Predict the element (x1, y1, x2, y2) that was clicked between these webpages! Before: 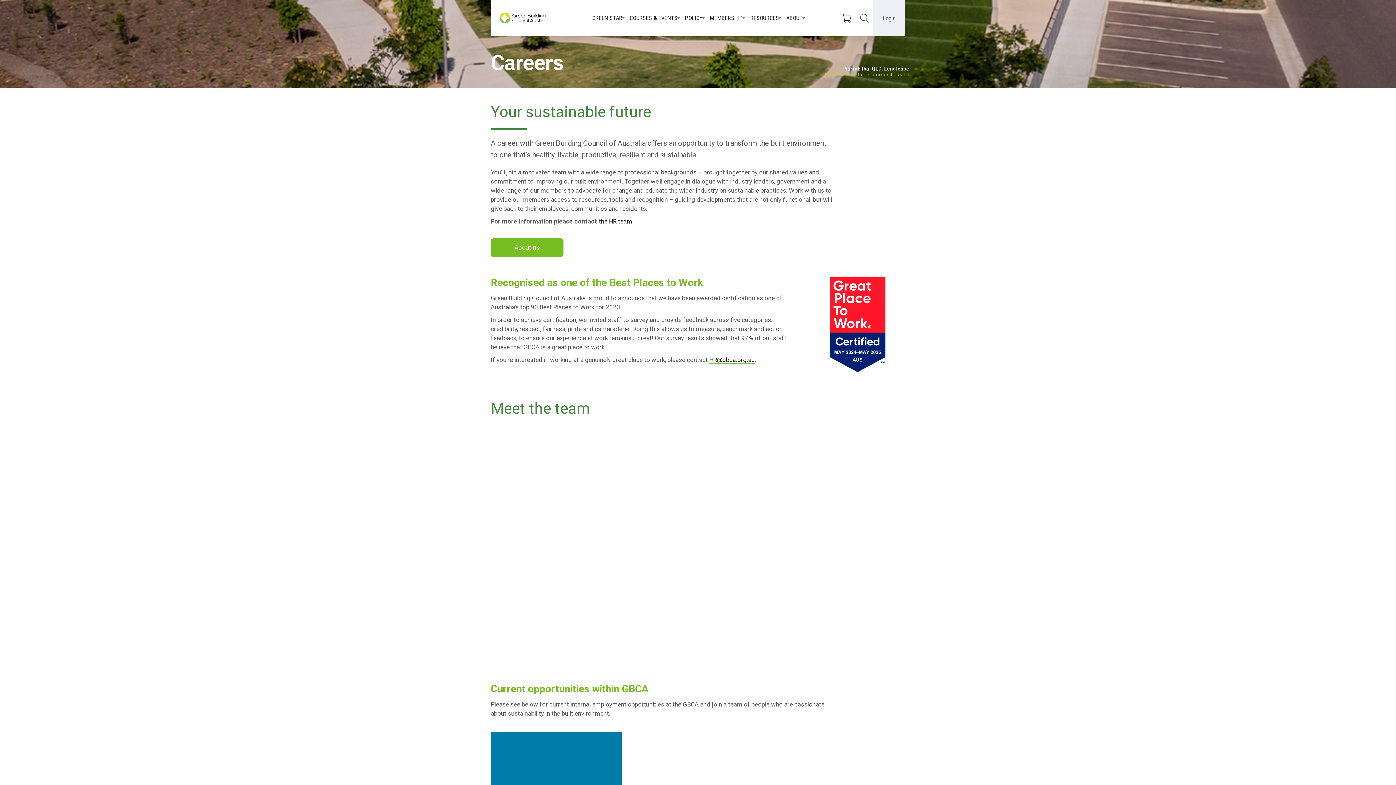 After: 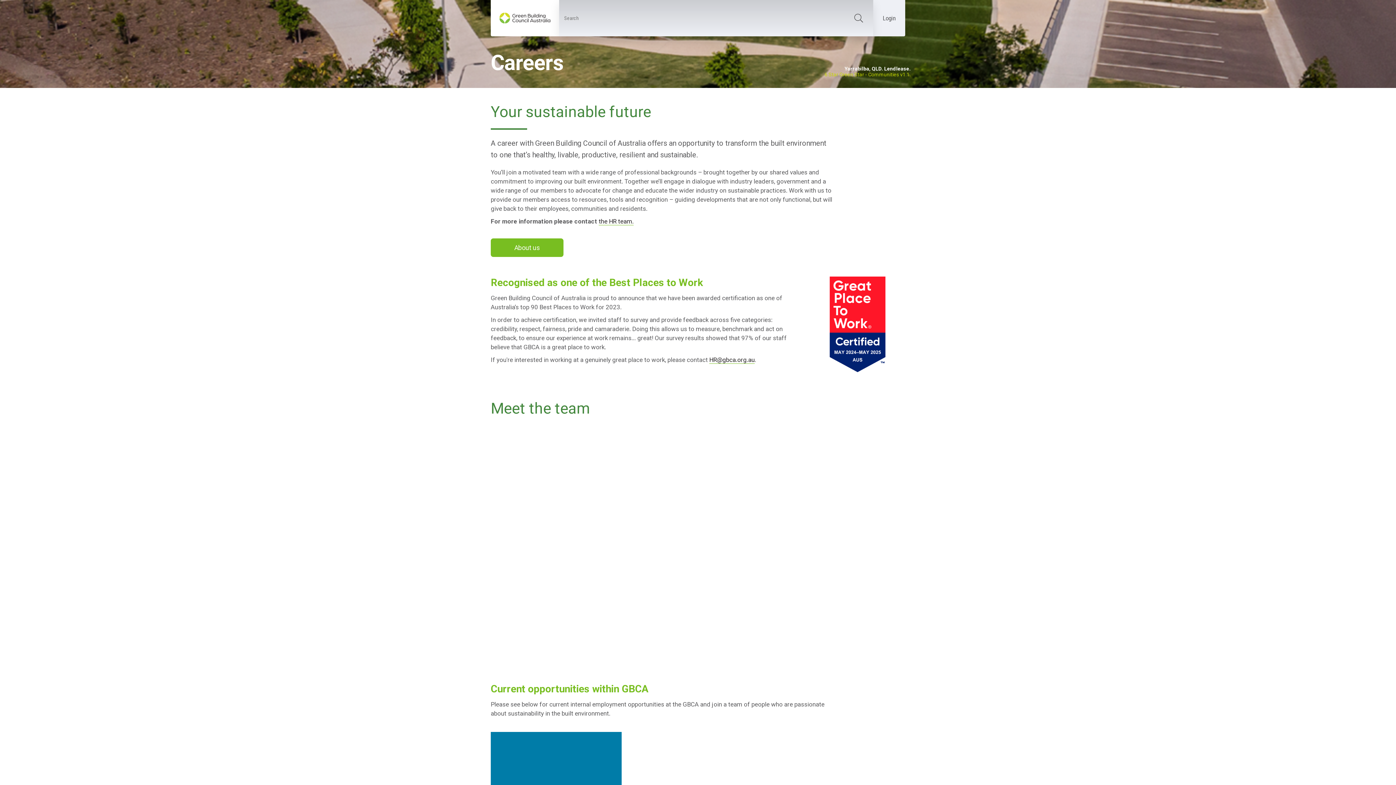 Action: bbox: (860, 13, 869, 22)